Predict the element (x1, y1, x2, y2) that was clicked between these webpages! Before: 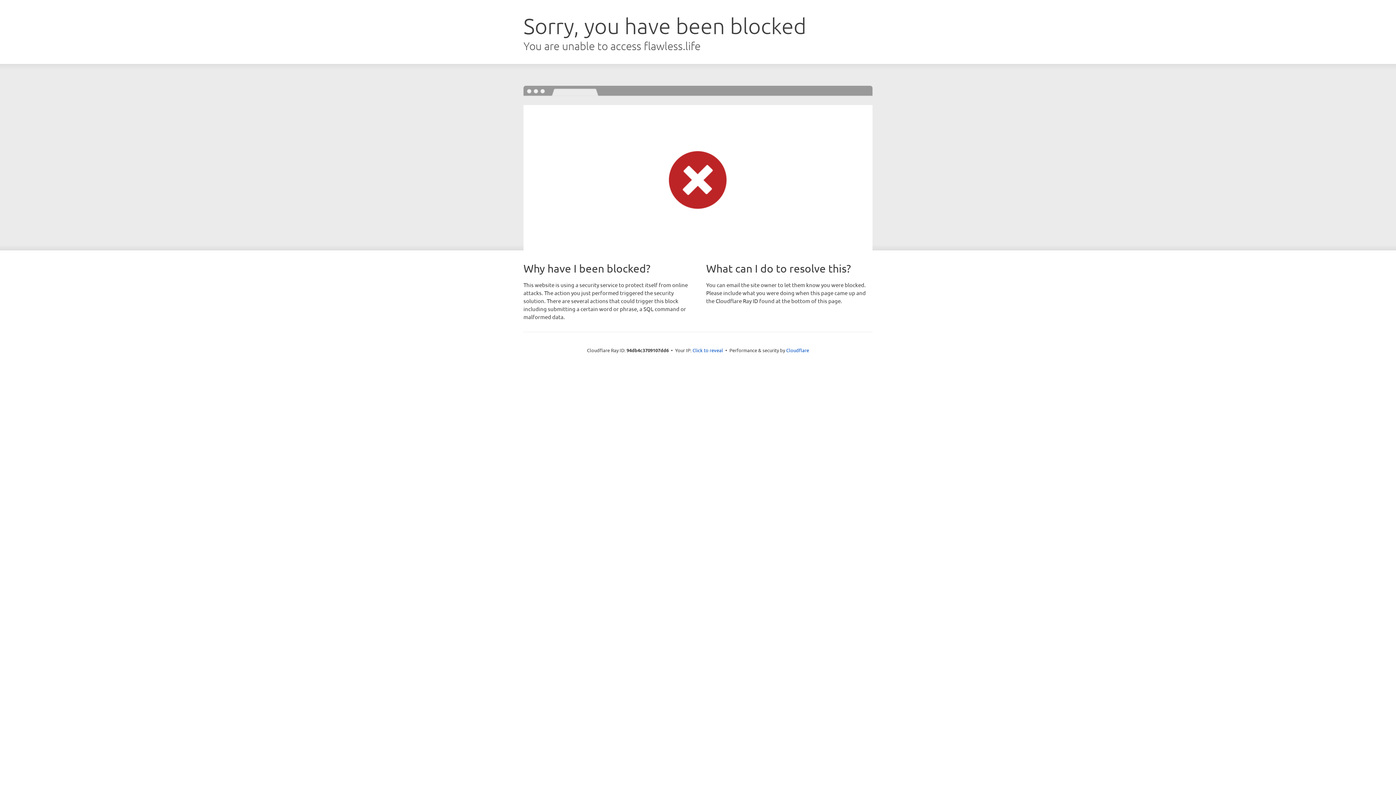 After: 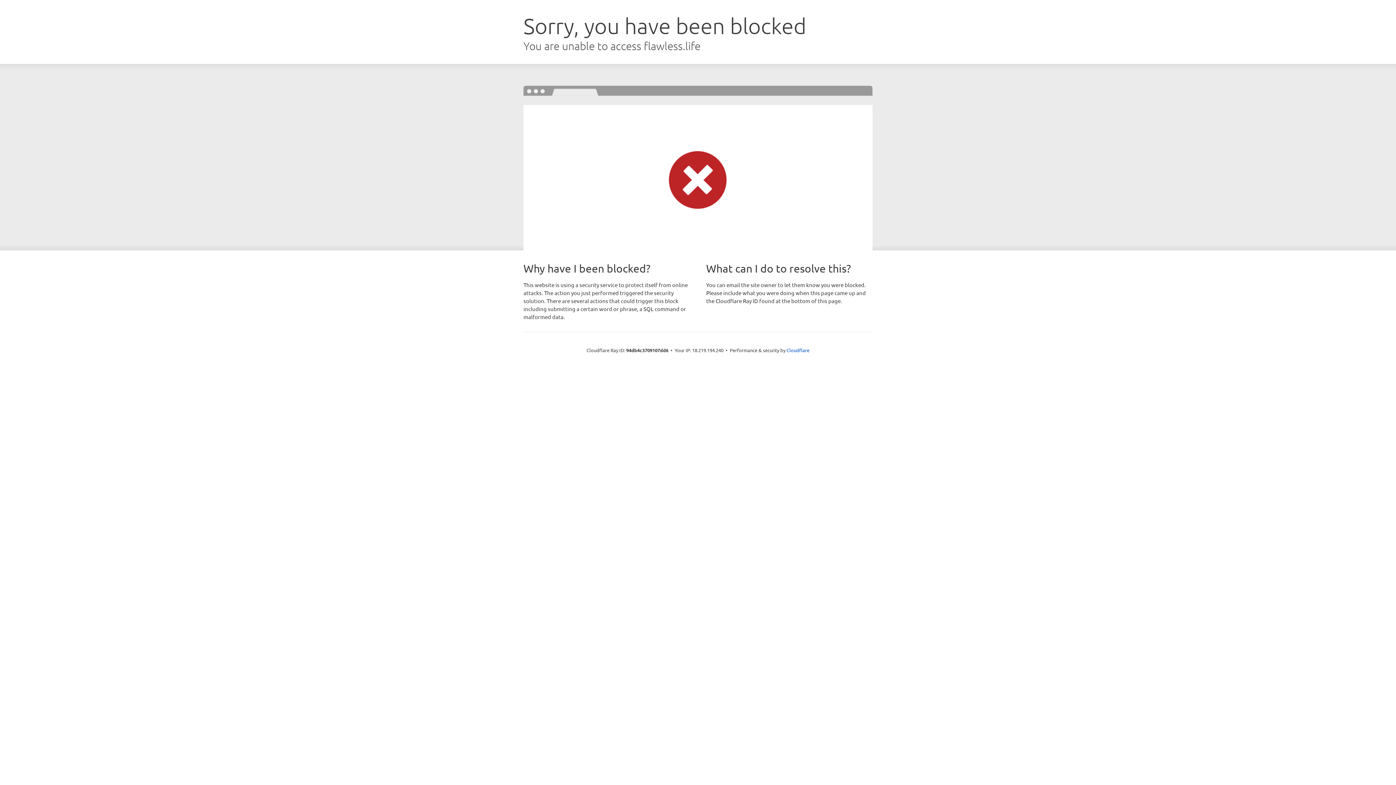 Action: bbox: (692, 346, 723, 353) label: Click to reveal